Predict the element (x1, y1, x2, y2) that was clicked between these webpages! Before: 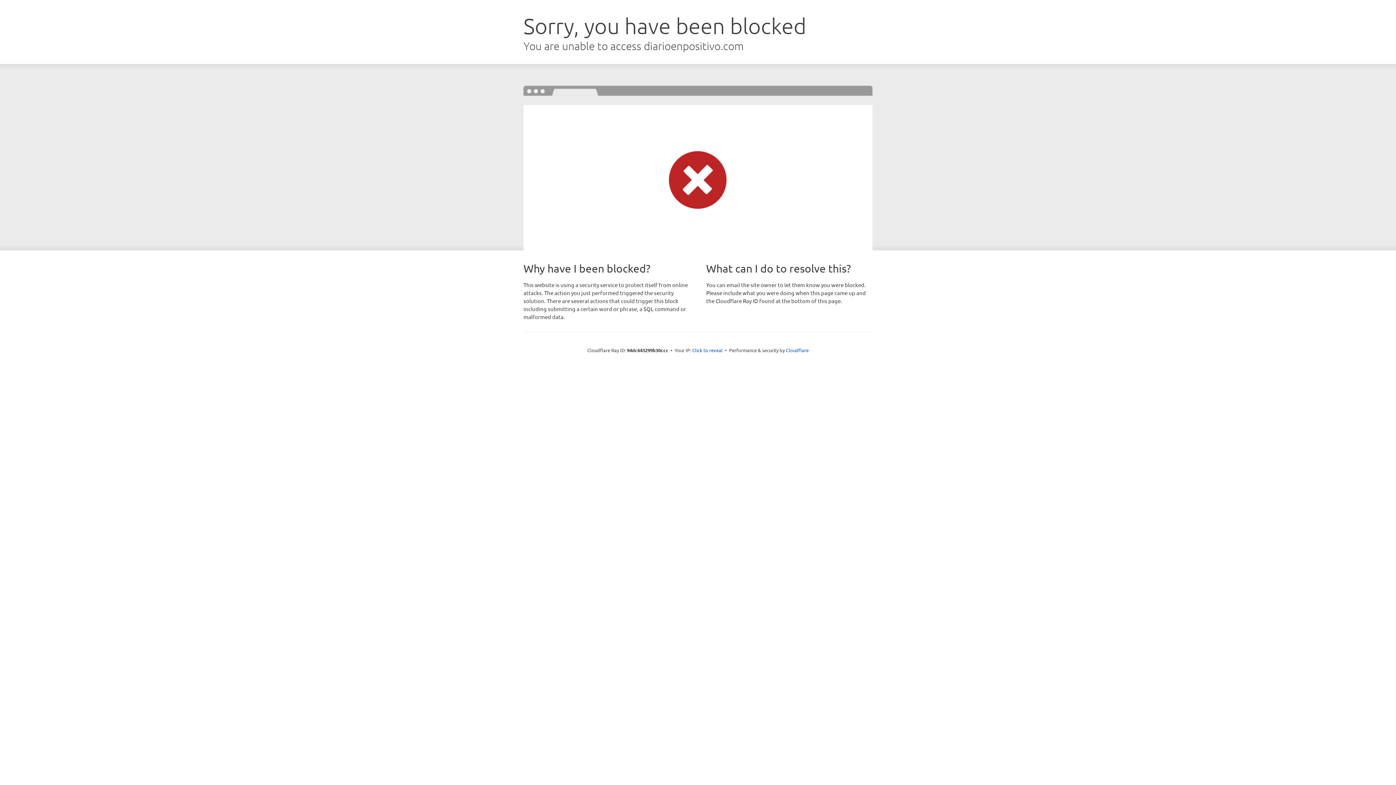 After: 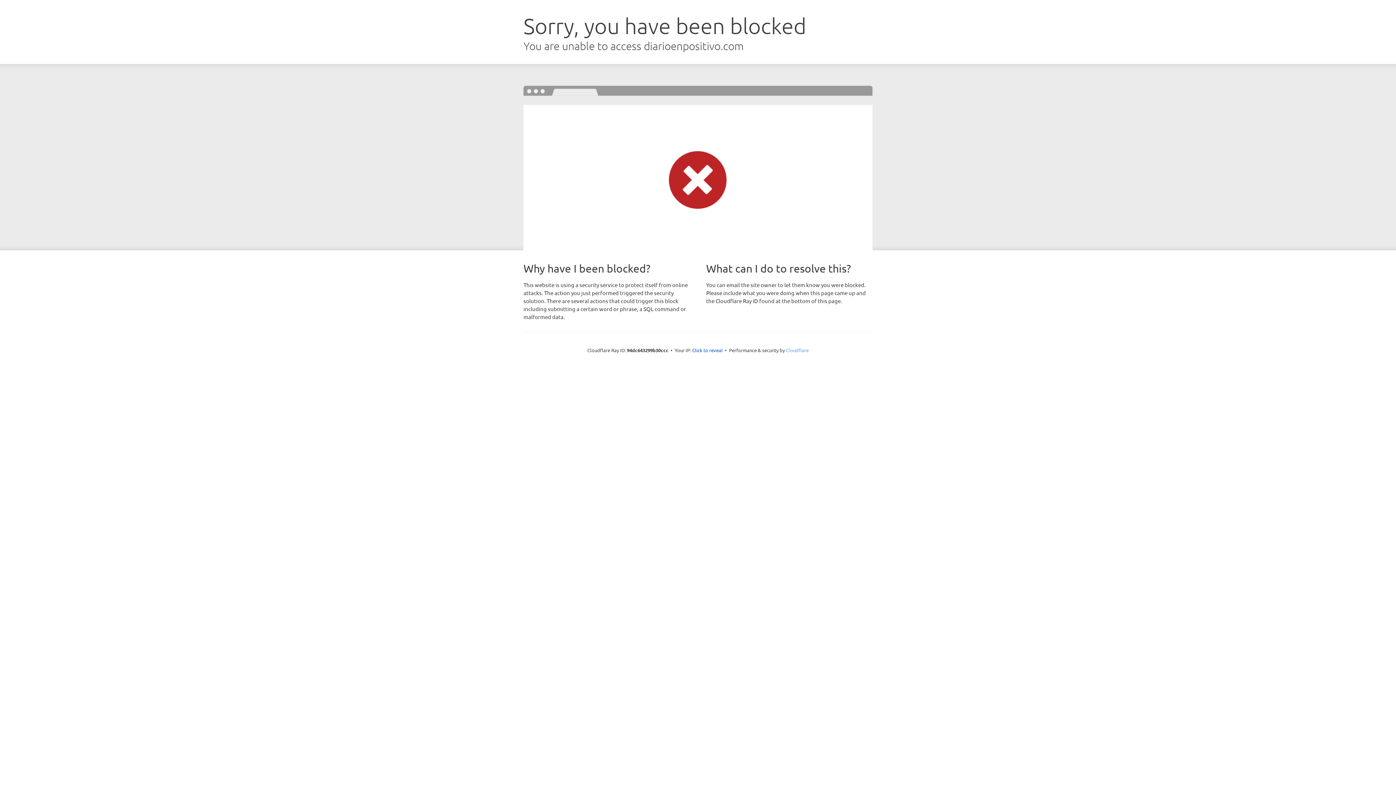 Action: bbox: (786, 347, 808, 353) label: Cloudflare